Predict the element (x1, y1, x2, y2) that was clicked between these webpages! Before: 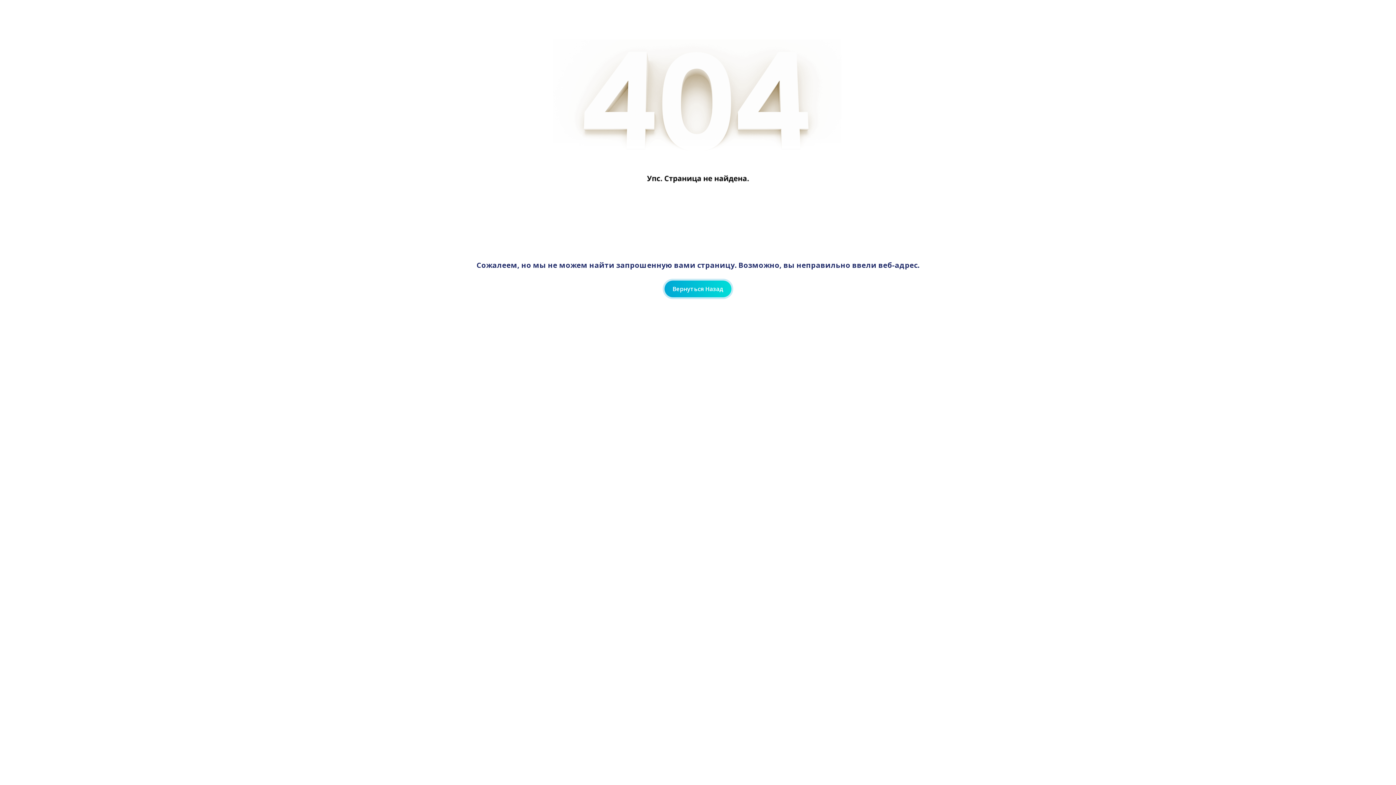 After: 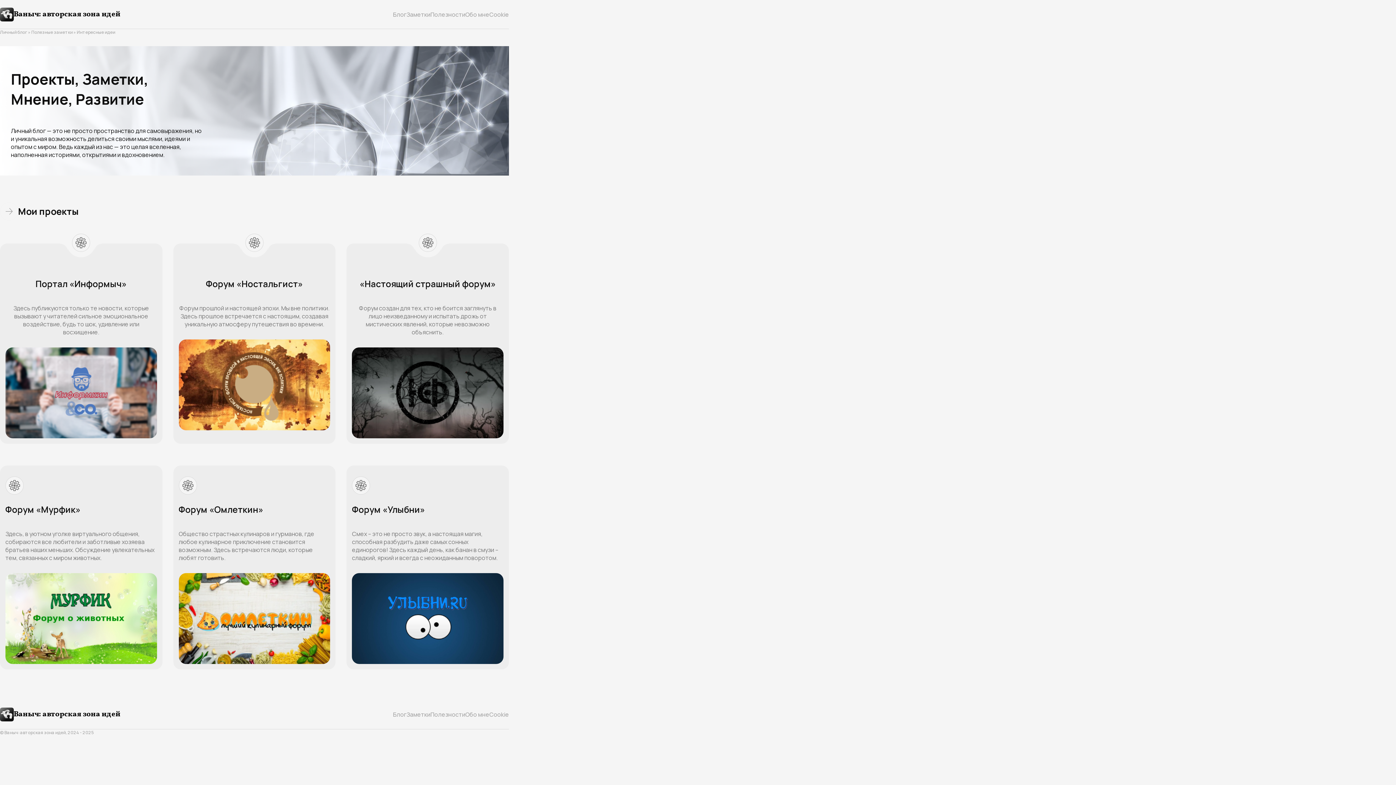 Action: label: Вернуться Назад bbox: (664, 280, 731, 297)